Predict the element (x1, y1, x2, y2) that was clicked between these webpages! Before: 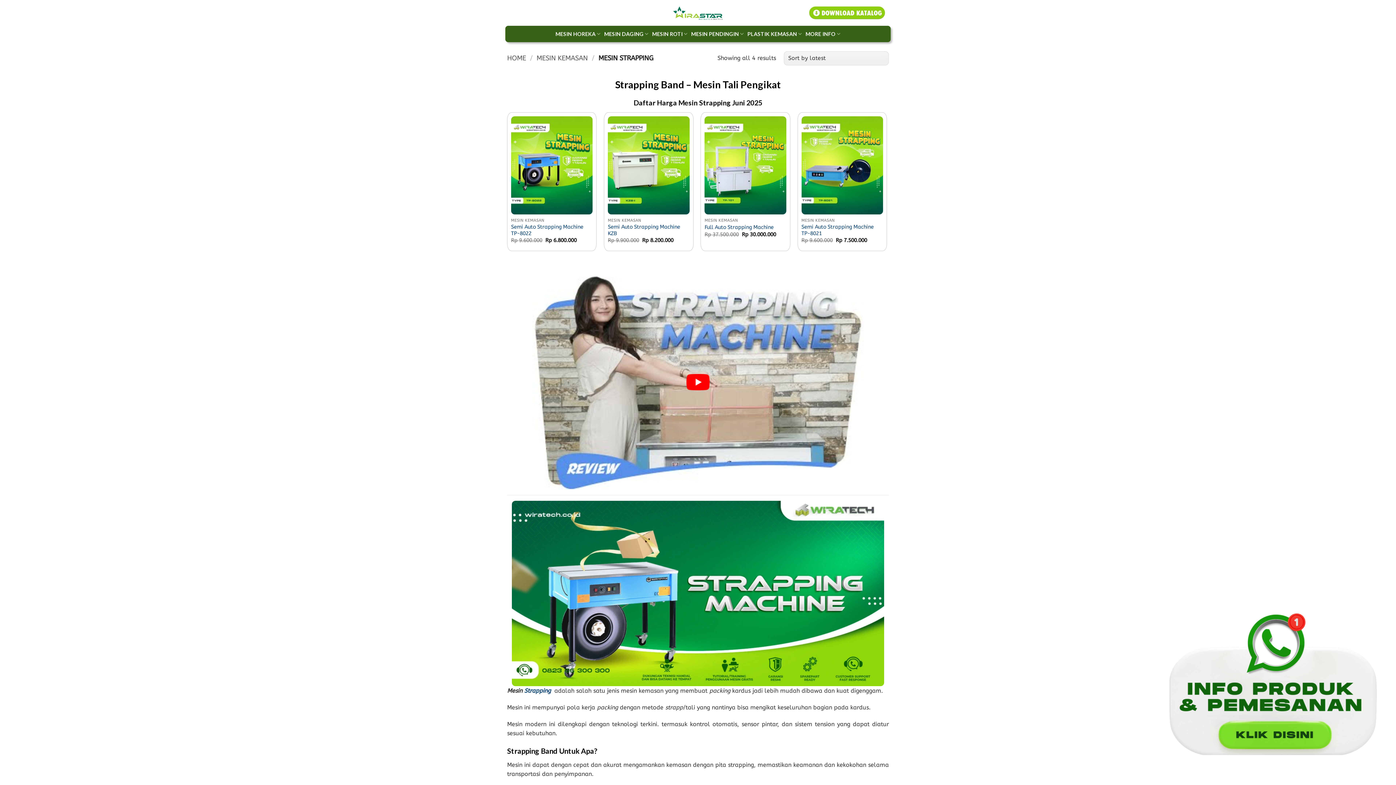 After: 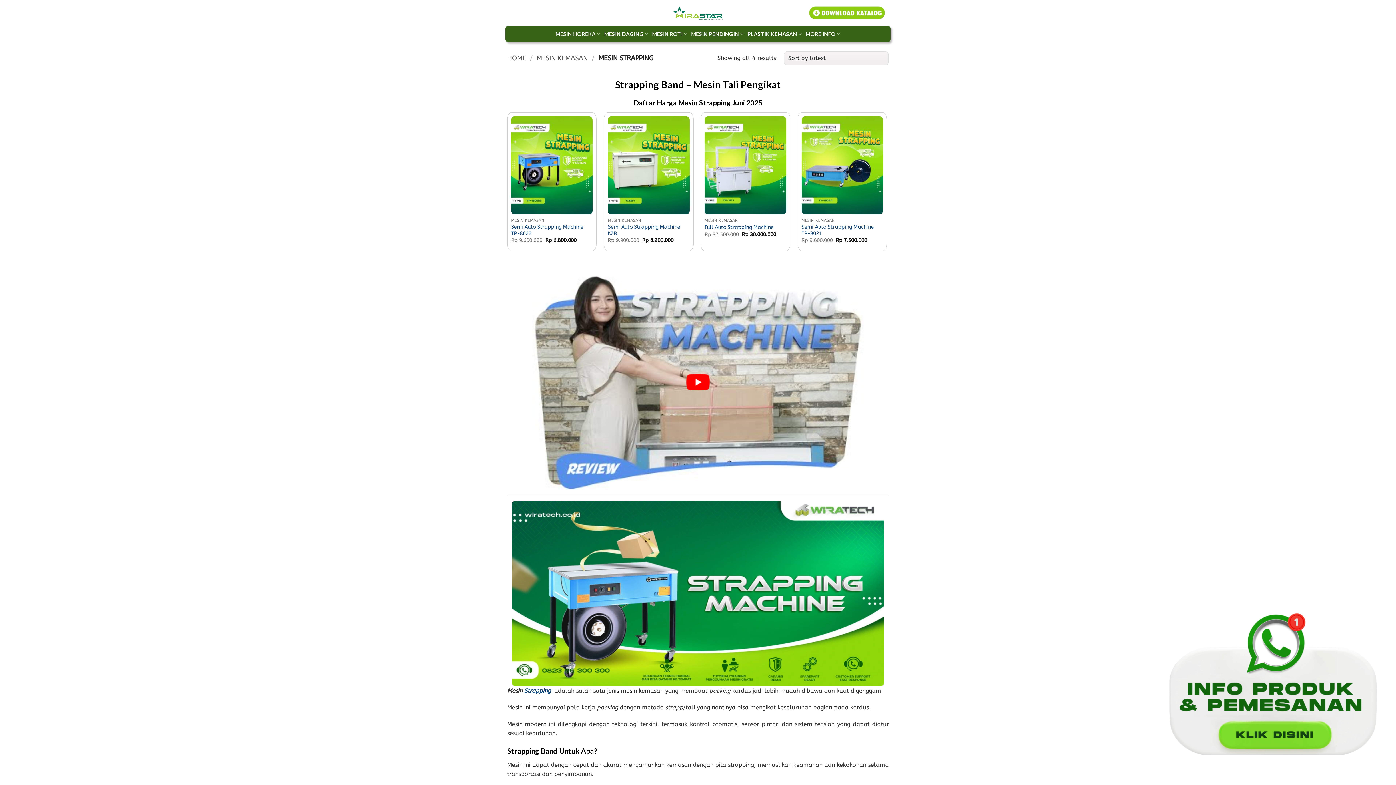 Action: label: MESIN DAGING bbox: (604, 25, 648, 42)